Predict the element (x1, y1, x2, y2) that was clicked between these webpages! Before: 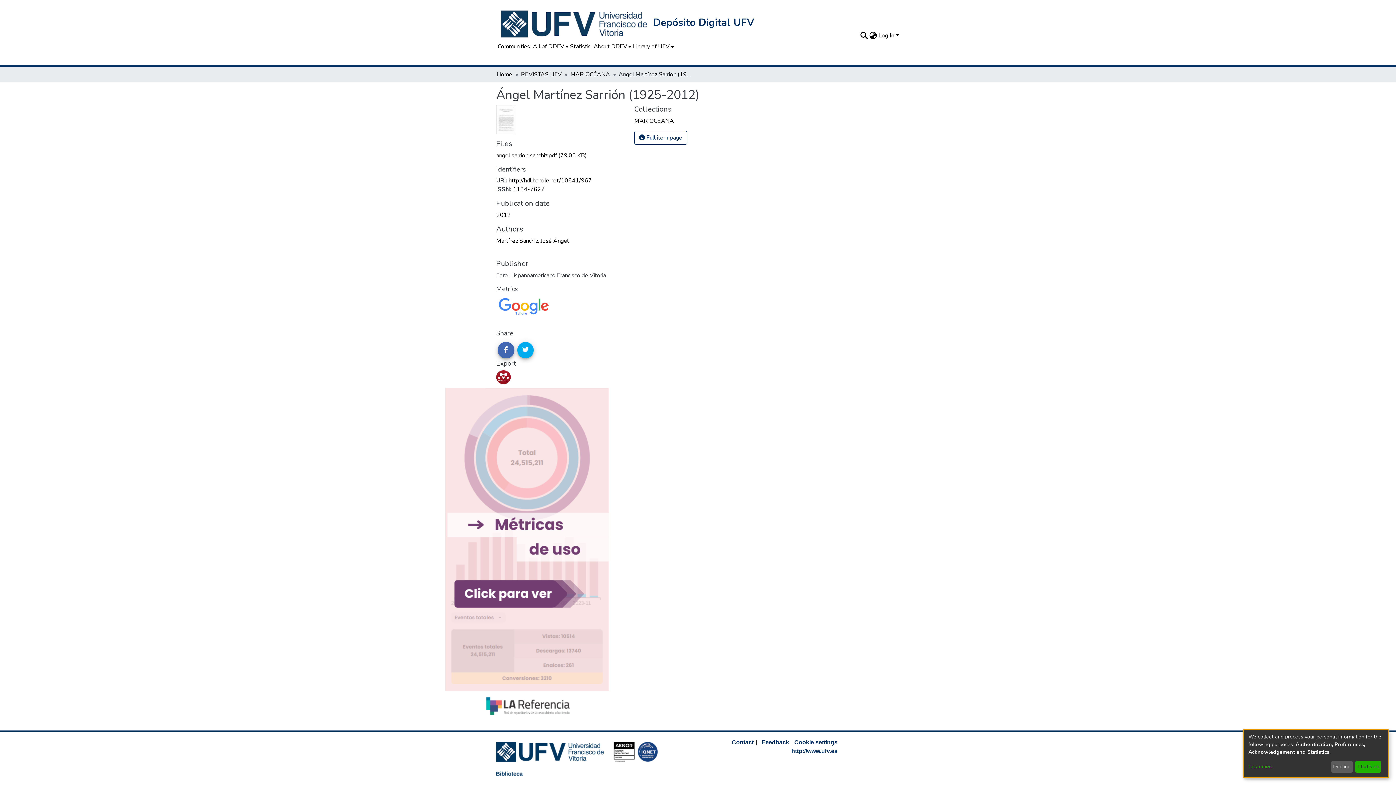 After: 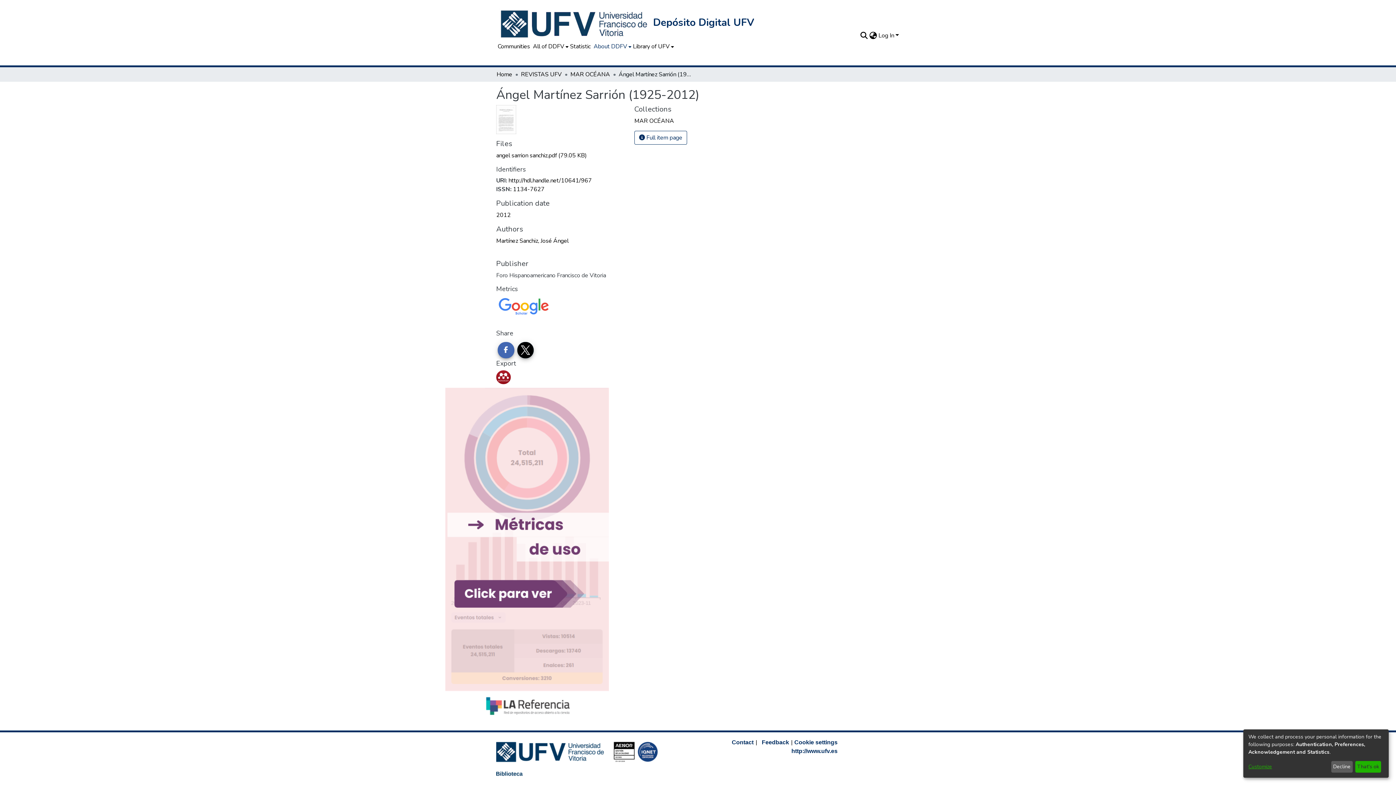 Action: bbox: (568, 42, 608, 50) label: About DDFV